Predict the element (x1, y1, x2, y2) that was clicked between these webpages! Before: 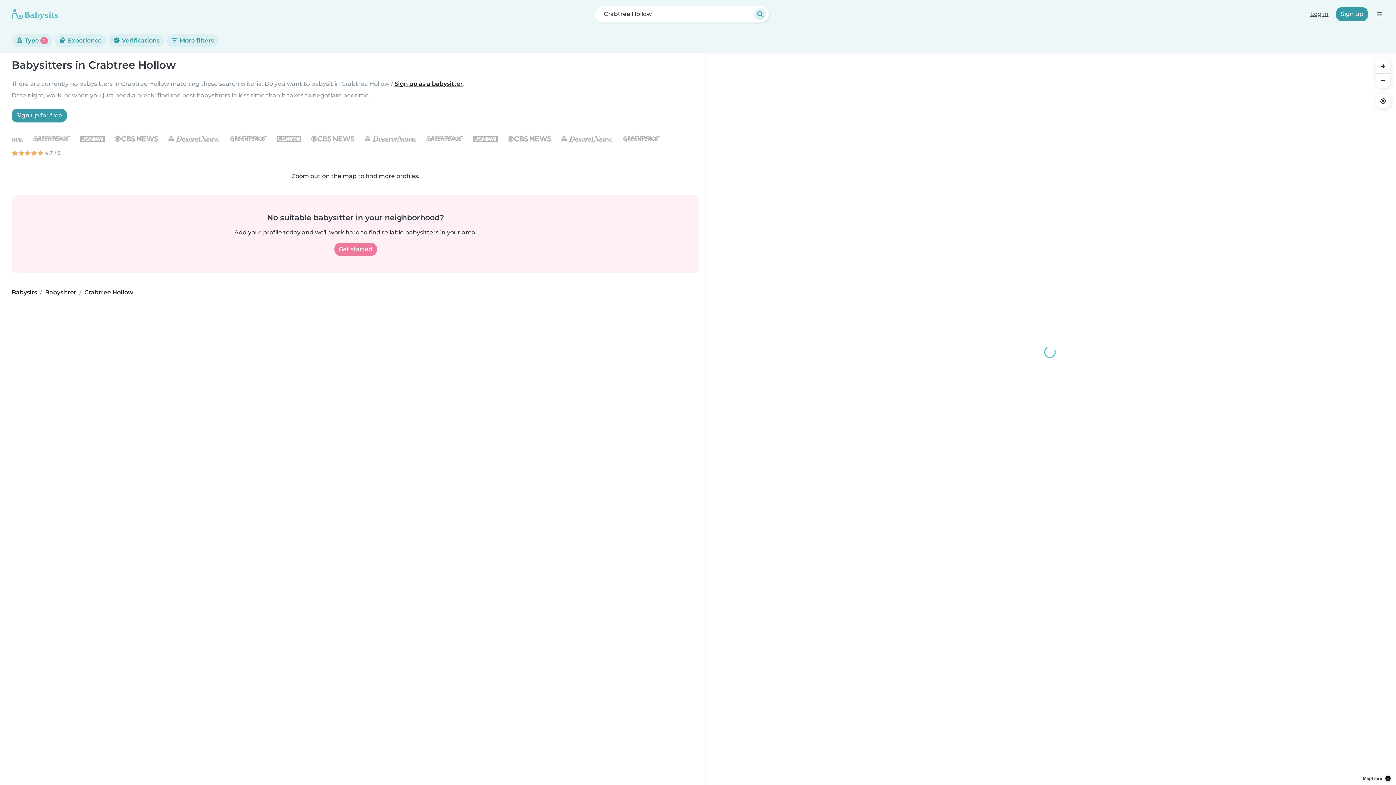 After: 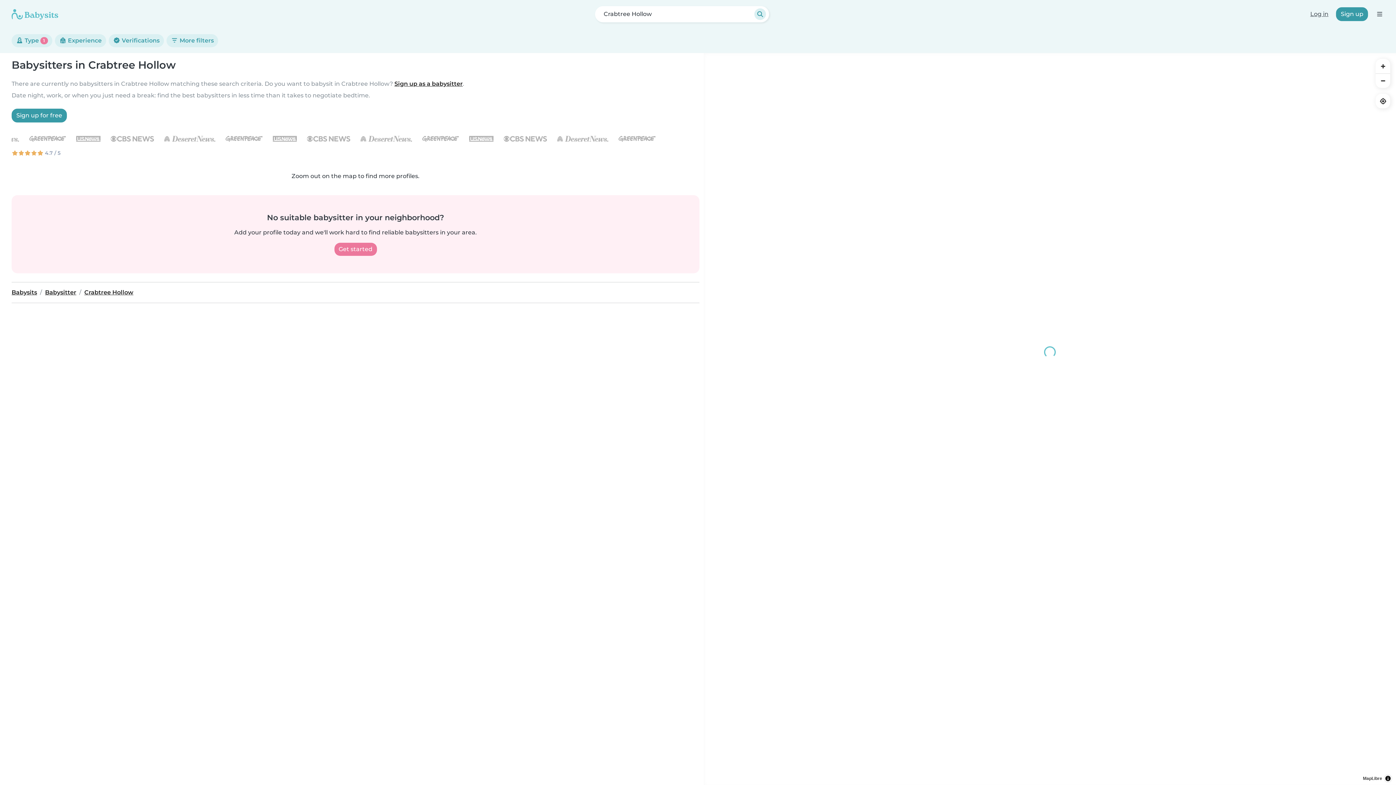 Action: bbox: (84, 289, 133, 296) label: Crabtree Hollow